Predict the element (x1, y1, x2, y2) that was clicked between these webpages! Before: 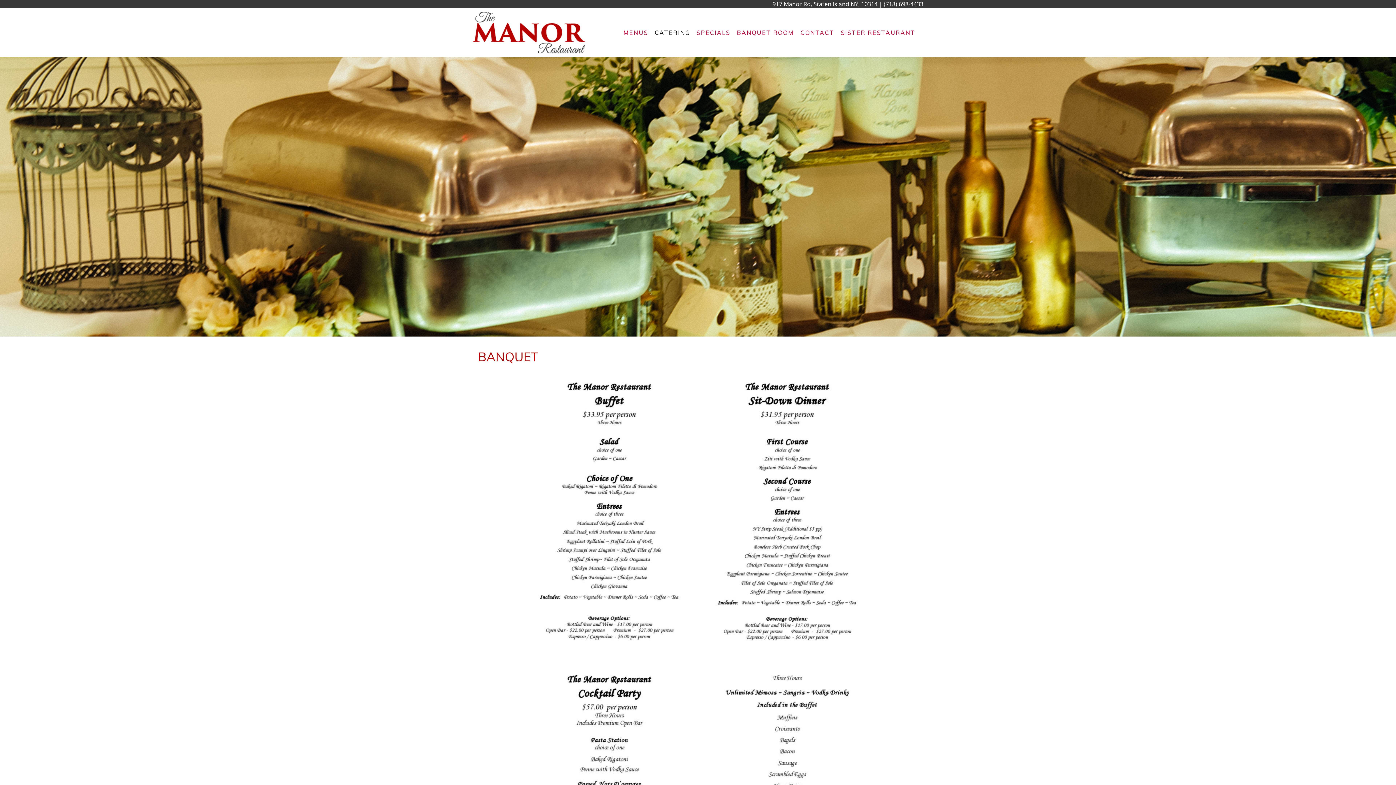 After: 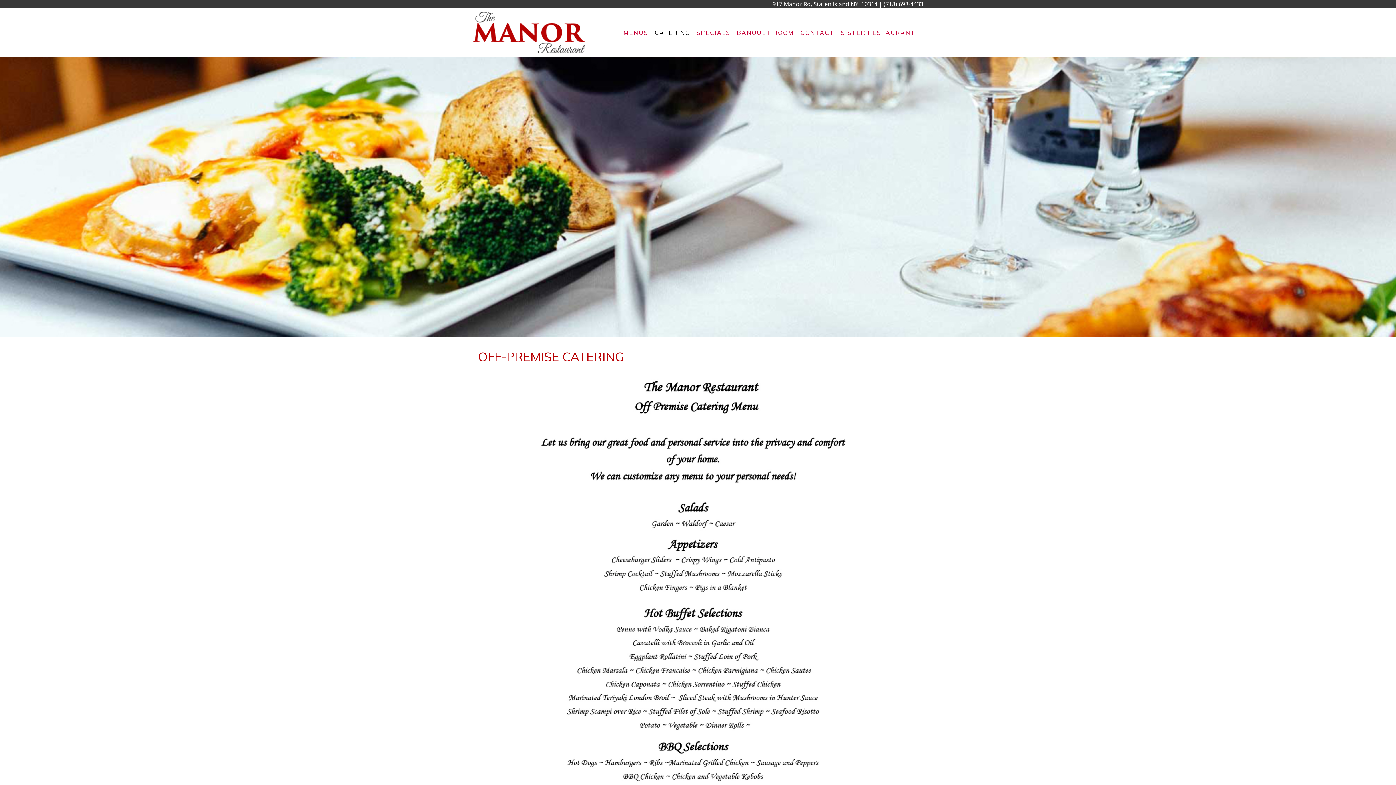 Action: label: CATERING bbox: (652, 25, 692, 39)